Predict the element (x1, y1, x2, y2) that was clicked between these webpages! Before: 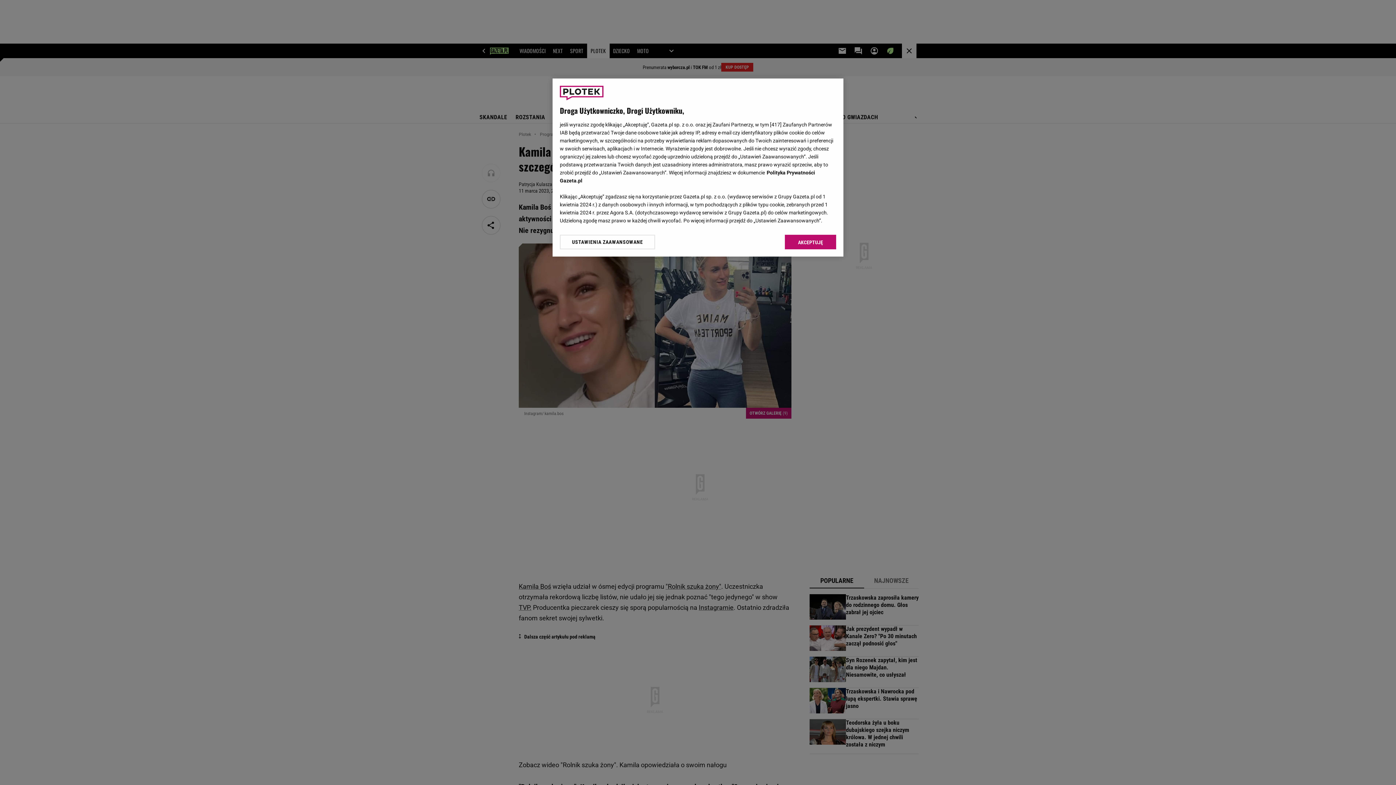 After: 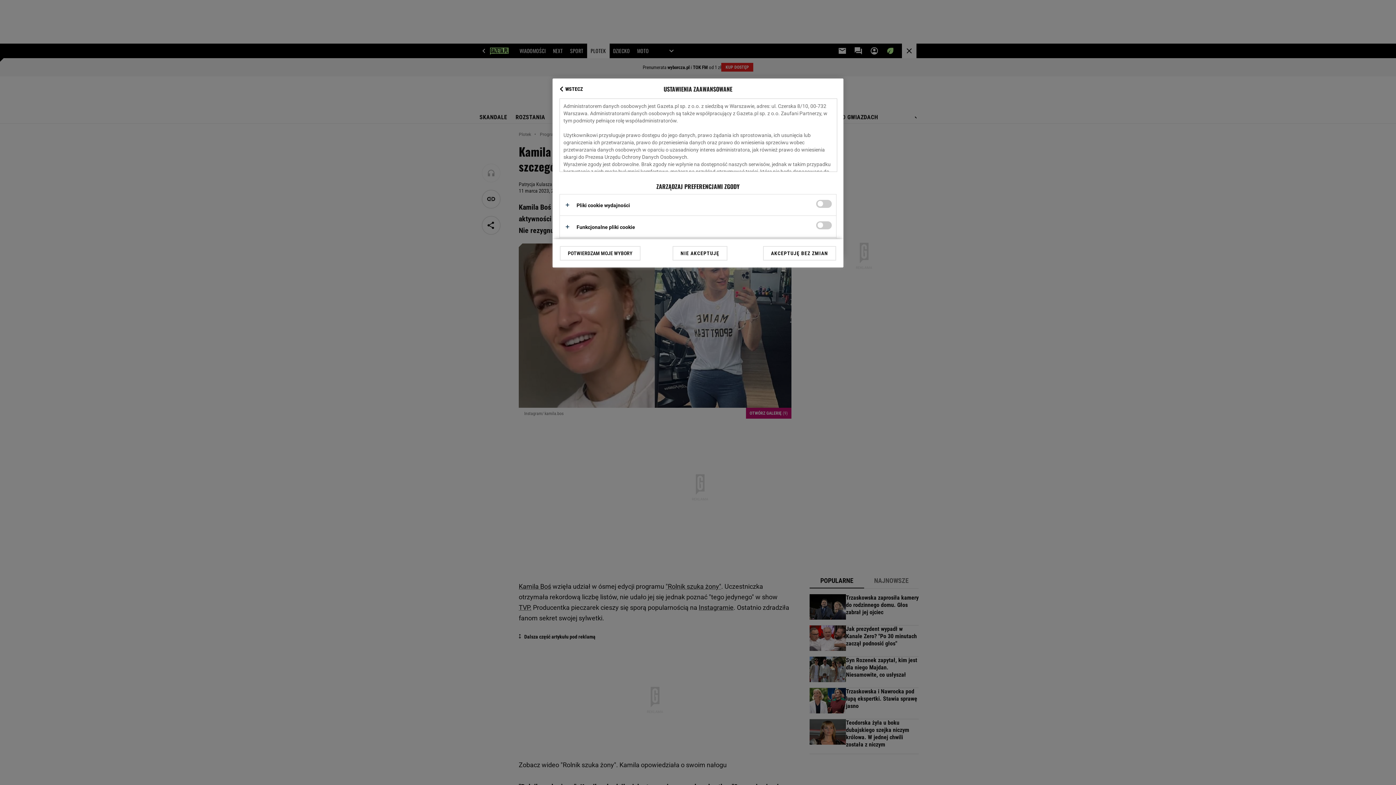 Action: bbox: (560, 234, 655, 249) label: USTAWIENIA ZAAWANSOWANE